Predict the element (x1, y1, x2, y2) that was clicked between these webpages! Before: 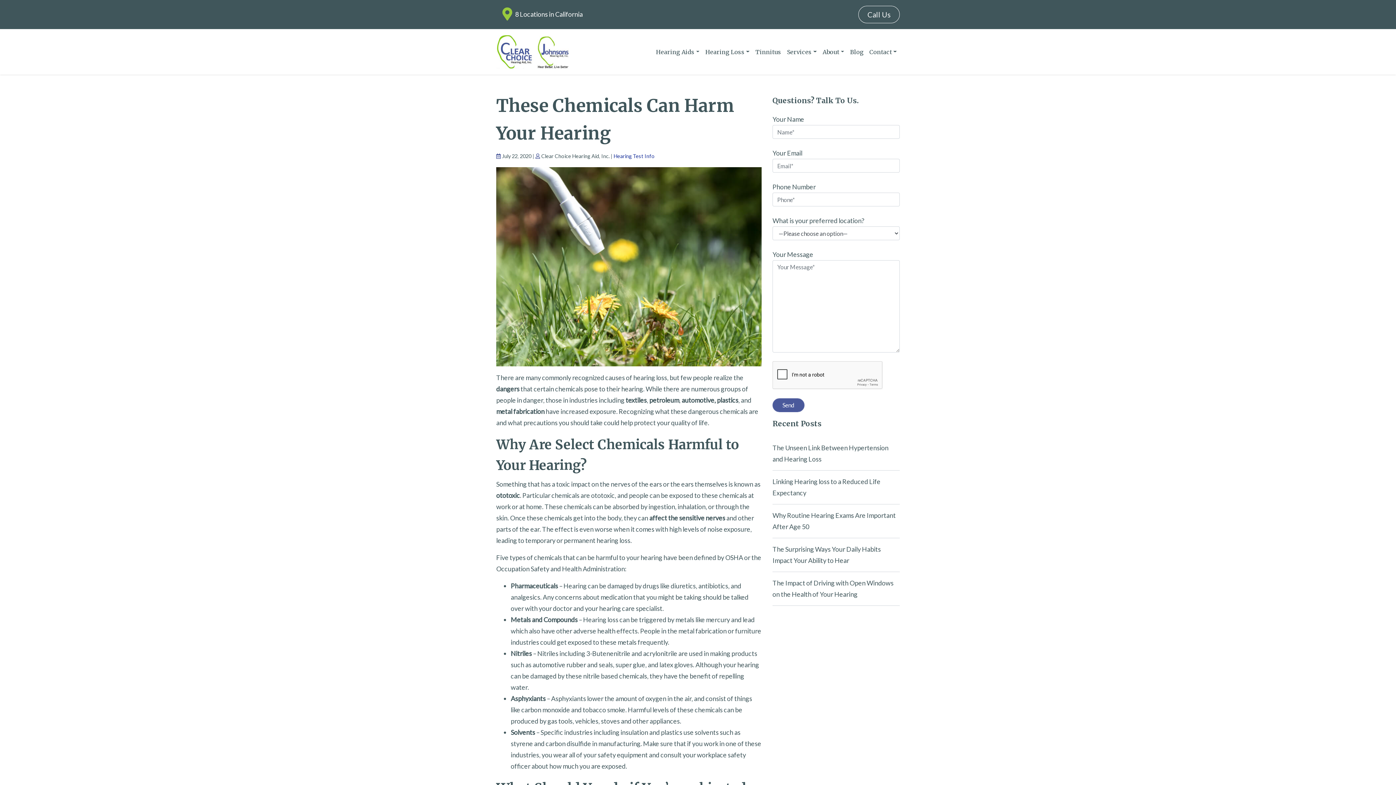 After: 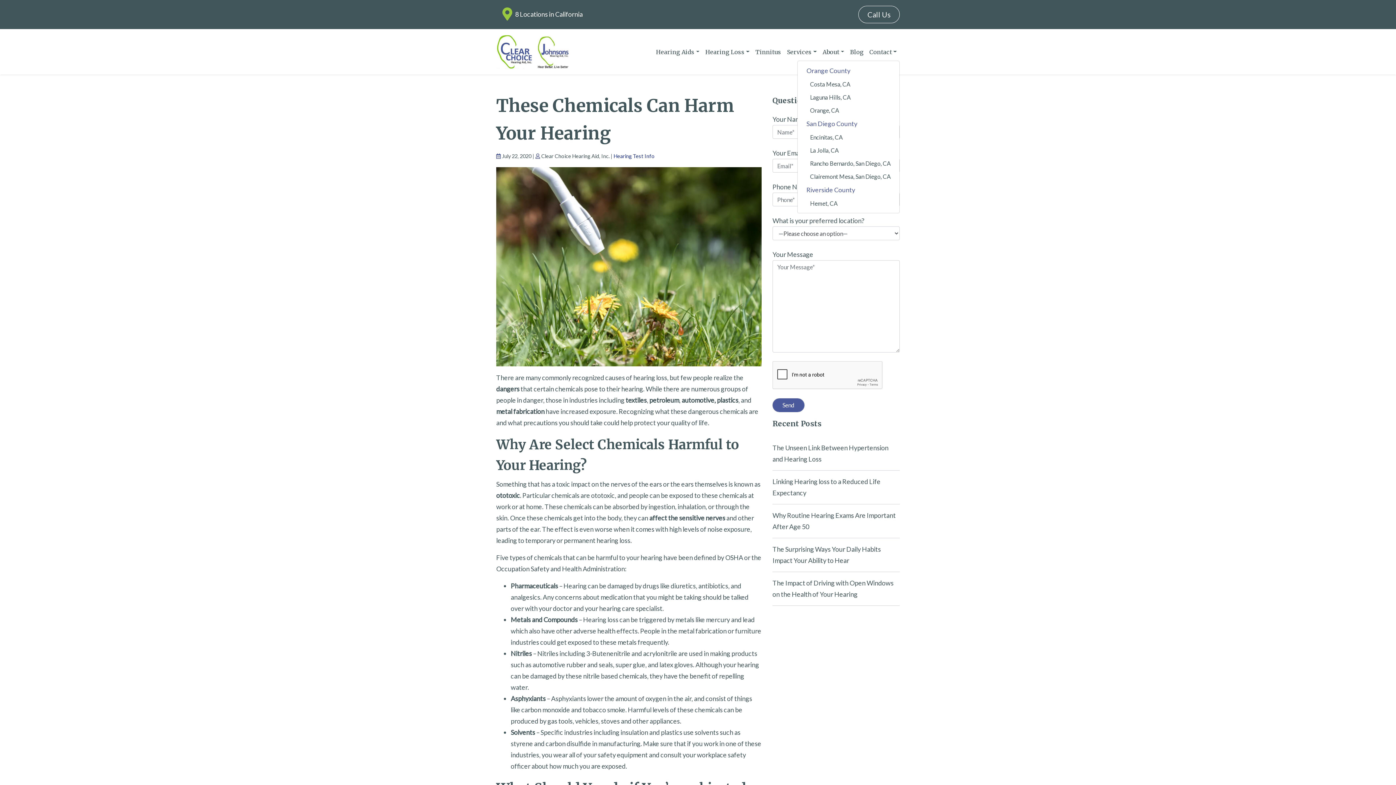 Action: bbox: (866, 43, 900, 59) label: Contact